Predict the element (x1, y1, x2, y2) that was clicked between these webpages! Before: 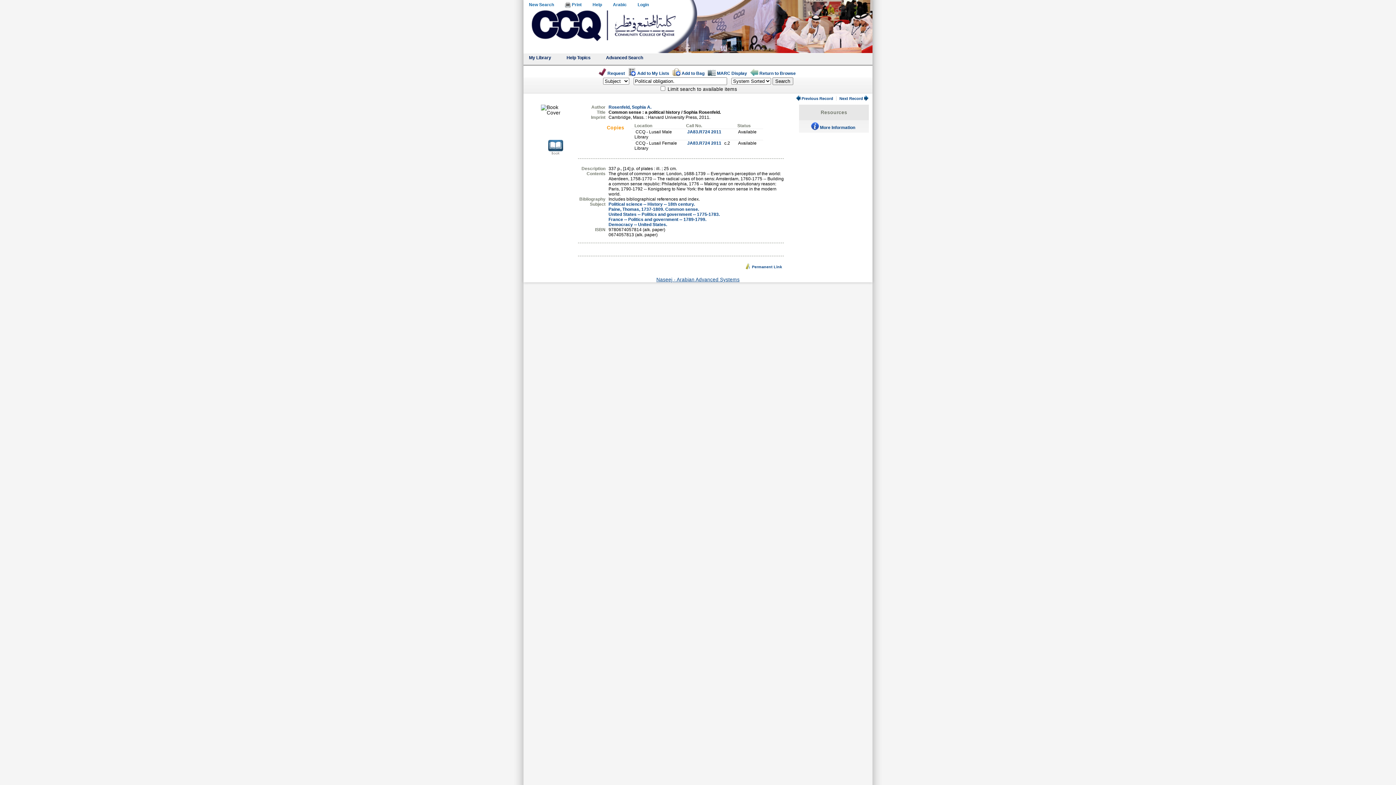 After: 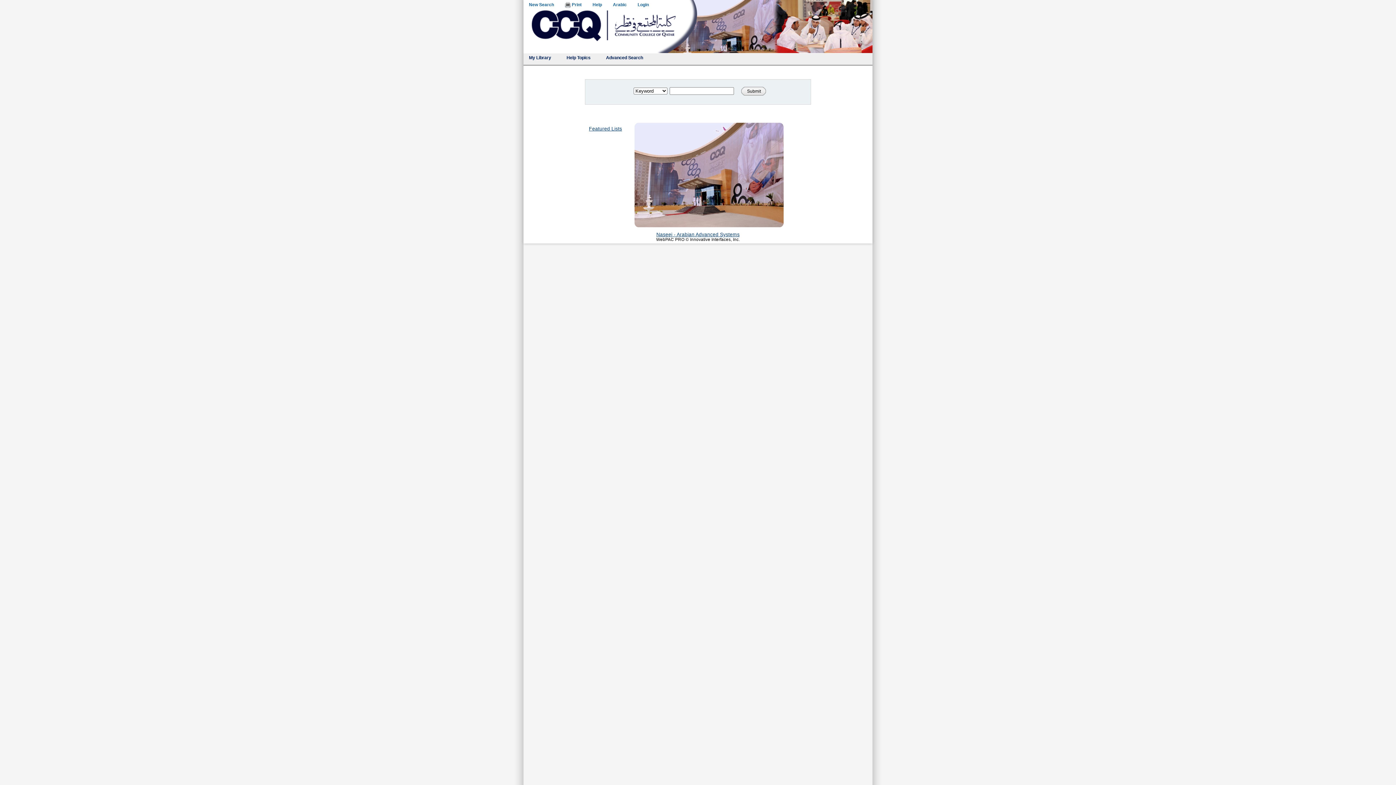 Action: label: New Search bbox: (523, 0, 559, 8)